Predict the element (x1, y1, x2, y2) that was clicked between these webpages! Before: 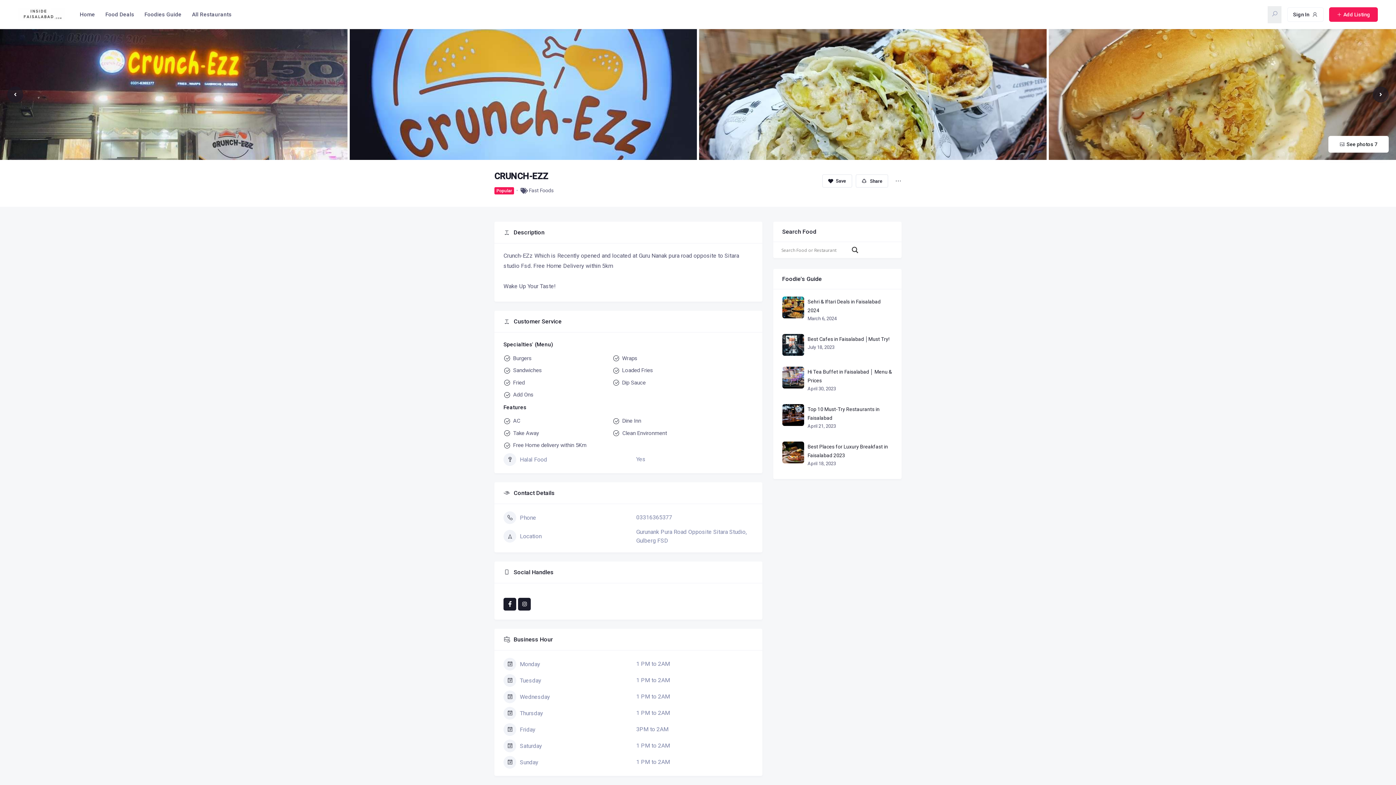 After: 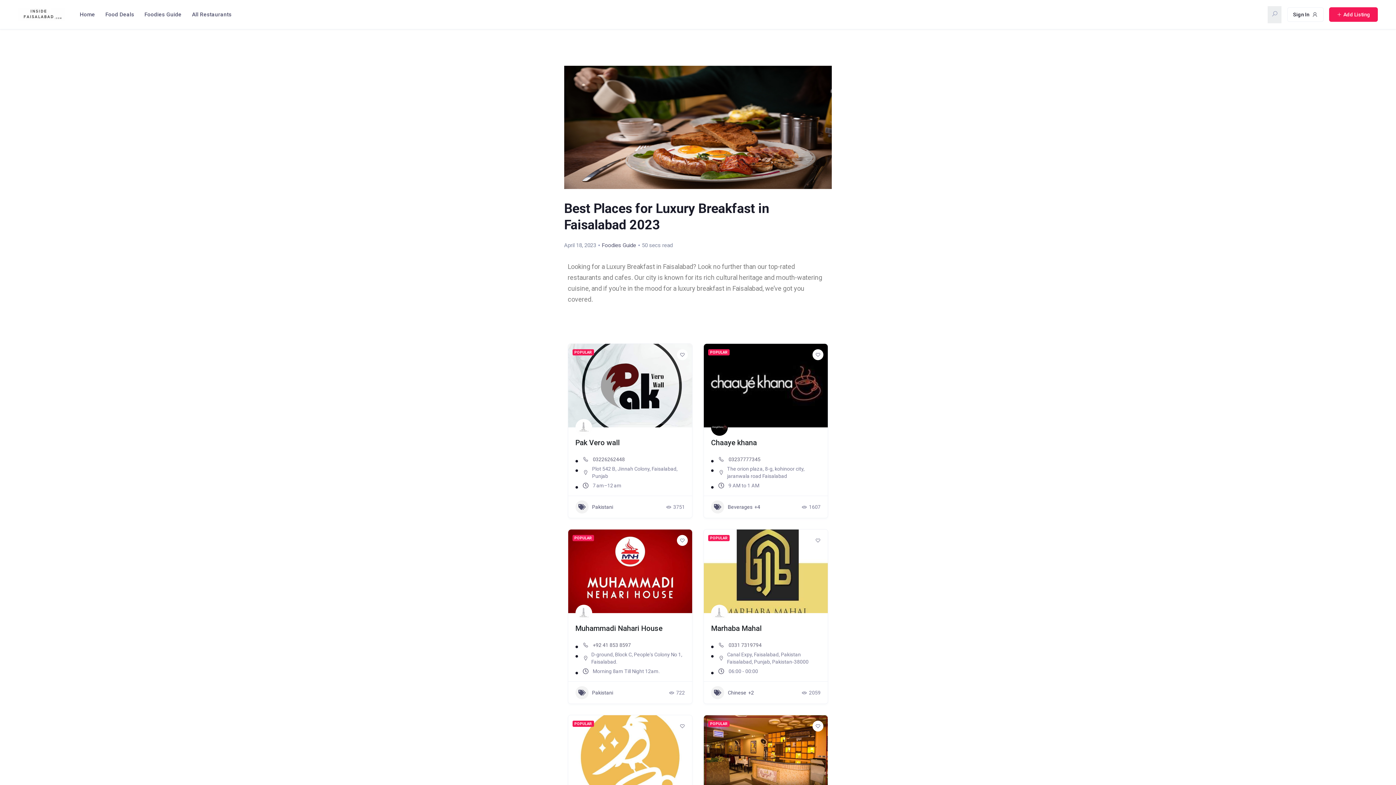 Action: bbox: (782, 449, 804, 455)